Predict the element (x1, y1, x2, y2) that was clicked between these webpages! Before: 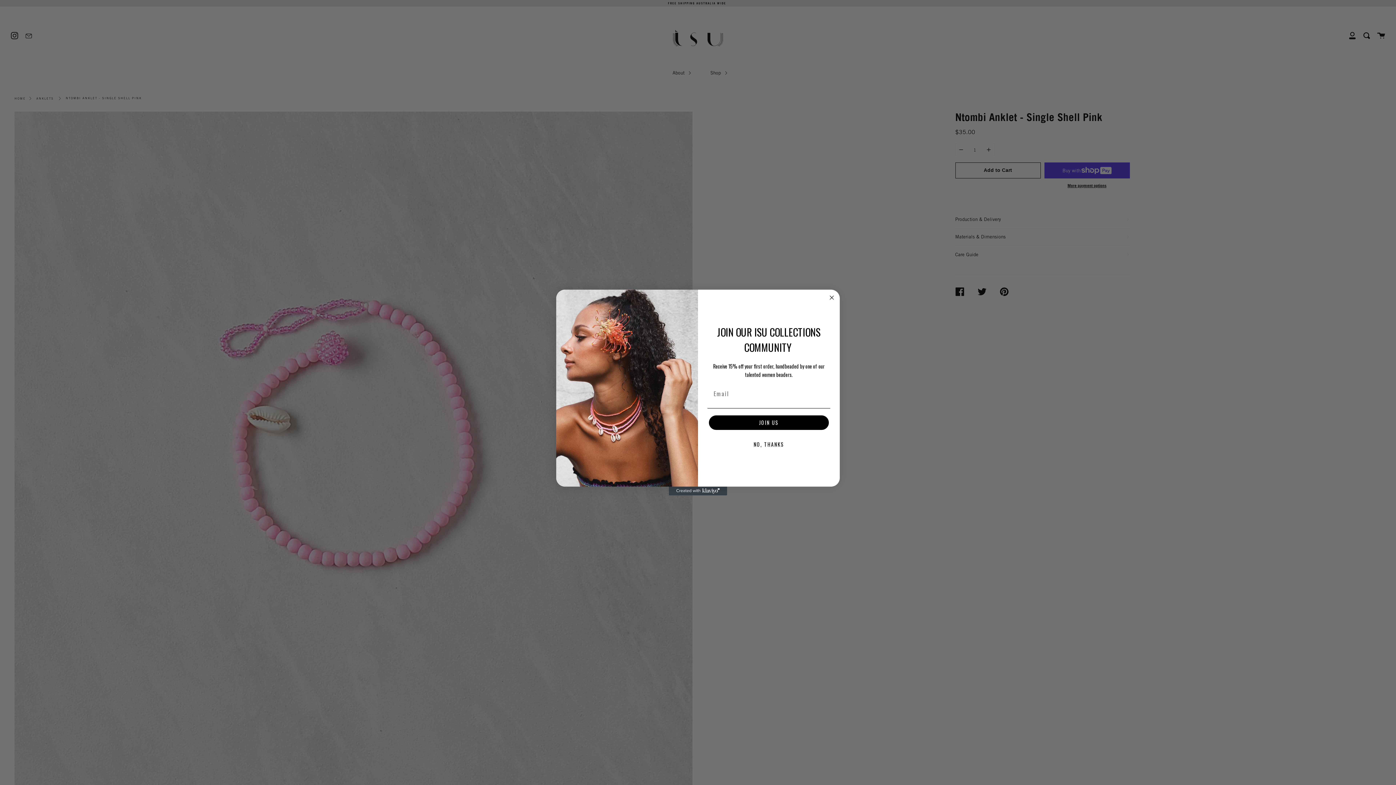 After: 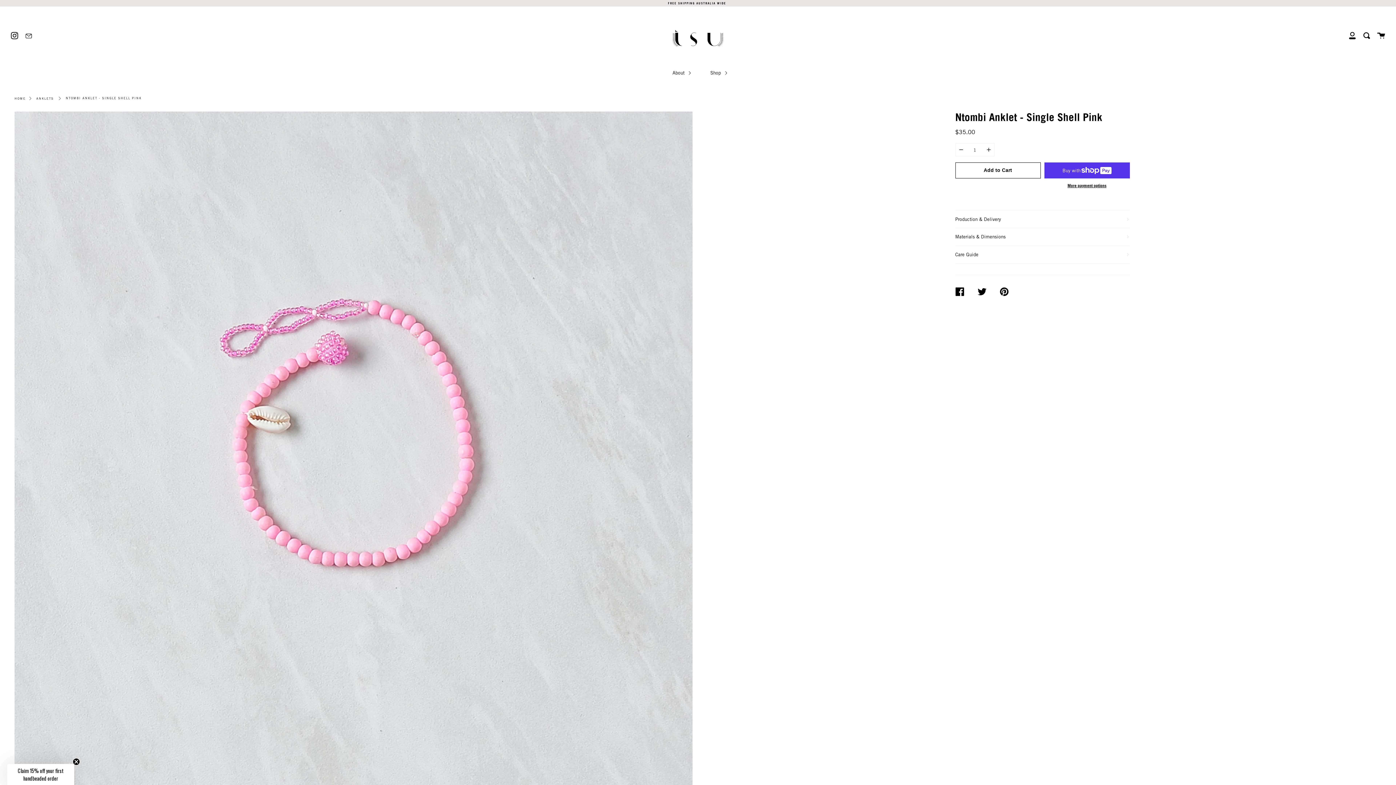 Action: bbox: (707, 437, 830, 452) label: NO, THANKS